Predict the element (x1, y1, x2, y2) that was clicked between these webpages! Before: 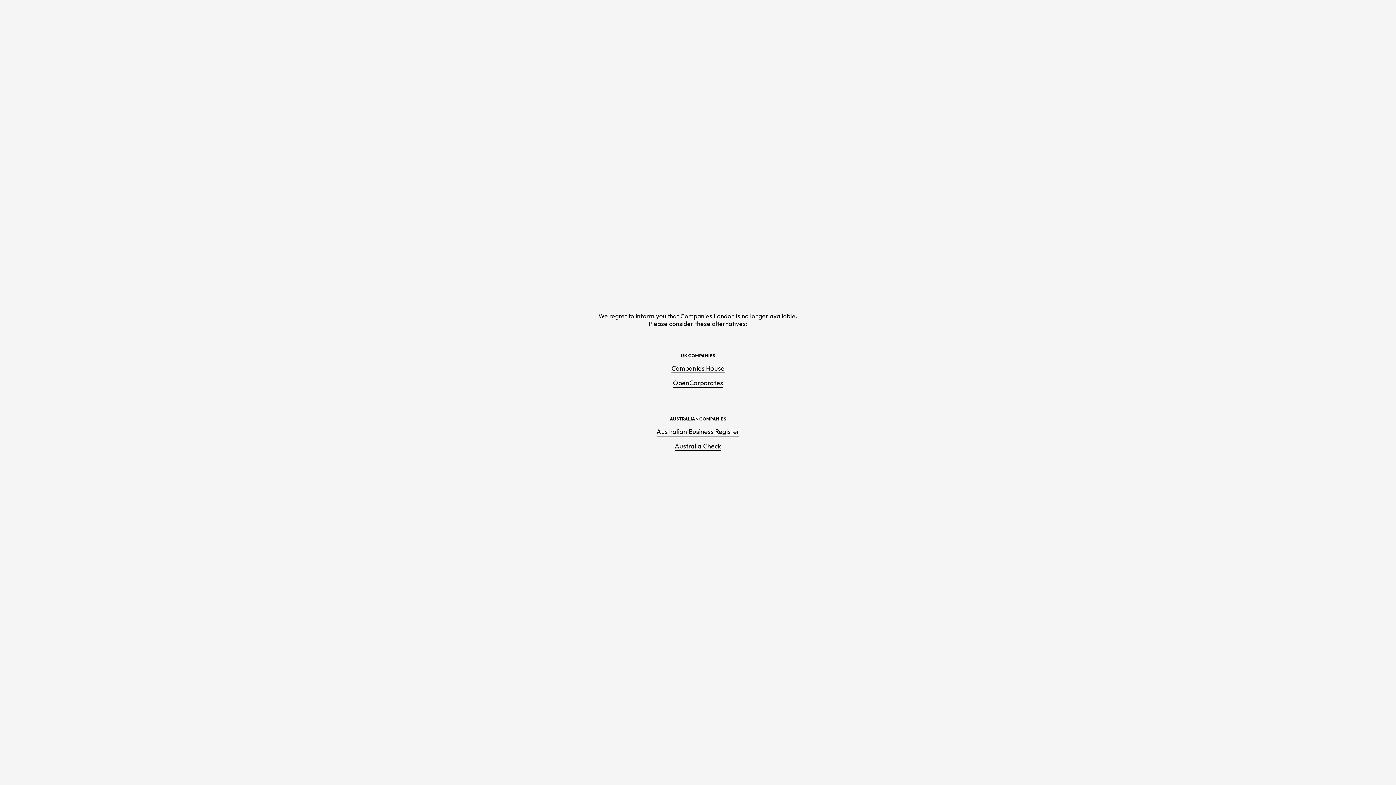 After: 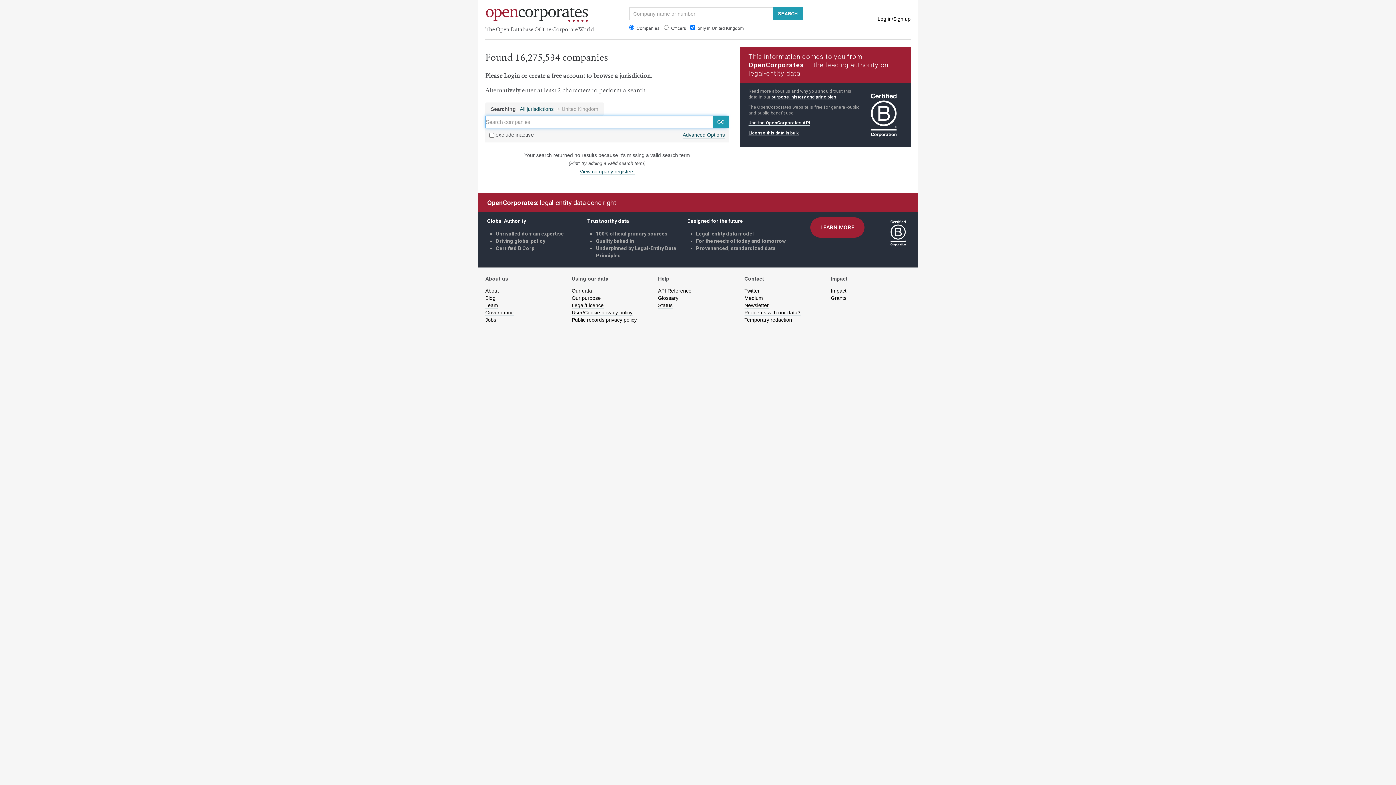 Action: label: OpenCorporates bbox: (673, 378, 723, 387)